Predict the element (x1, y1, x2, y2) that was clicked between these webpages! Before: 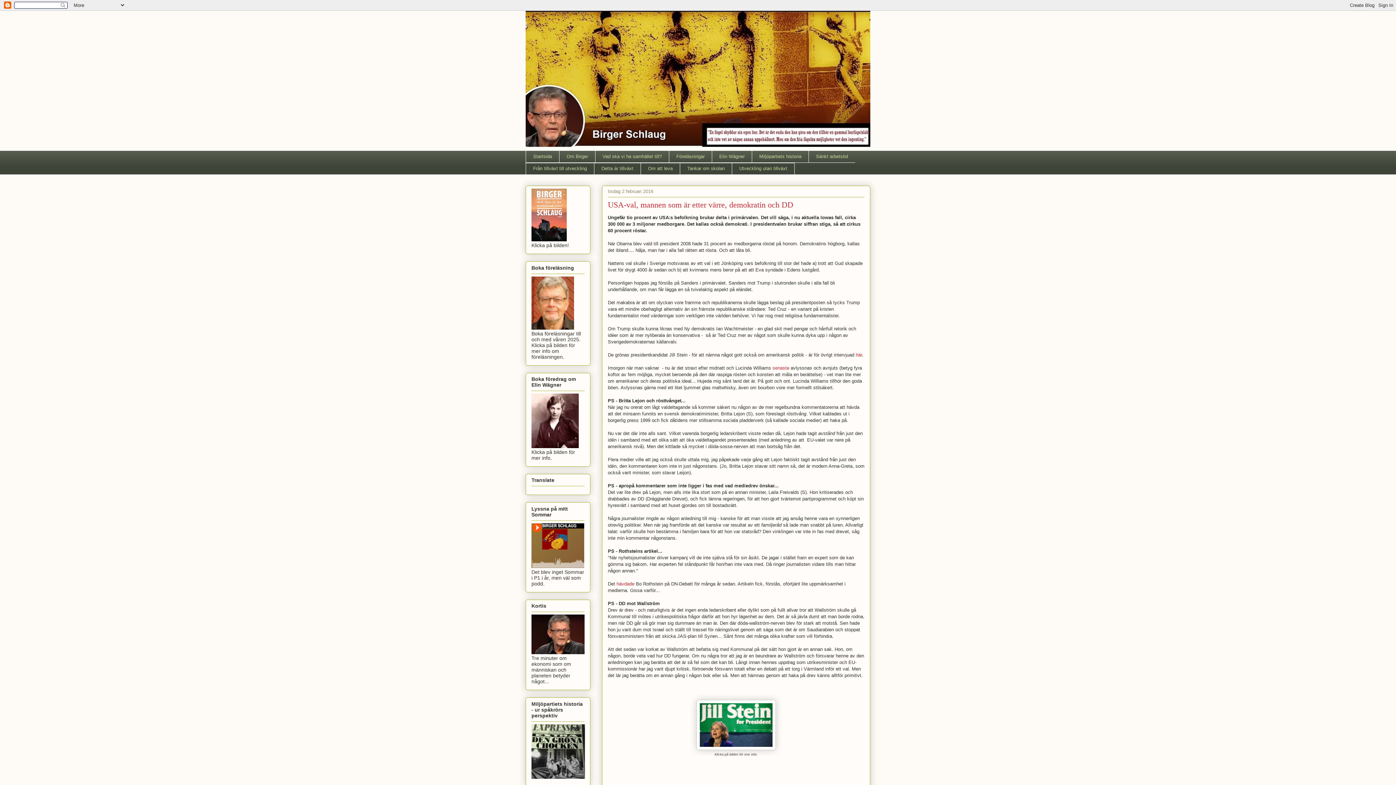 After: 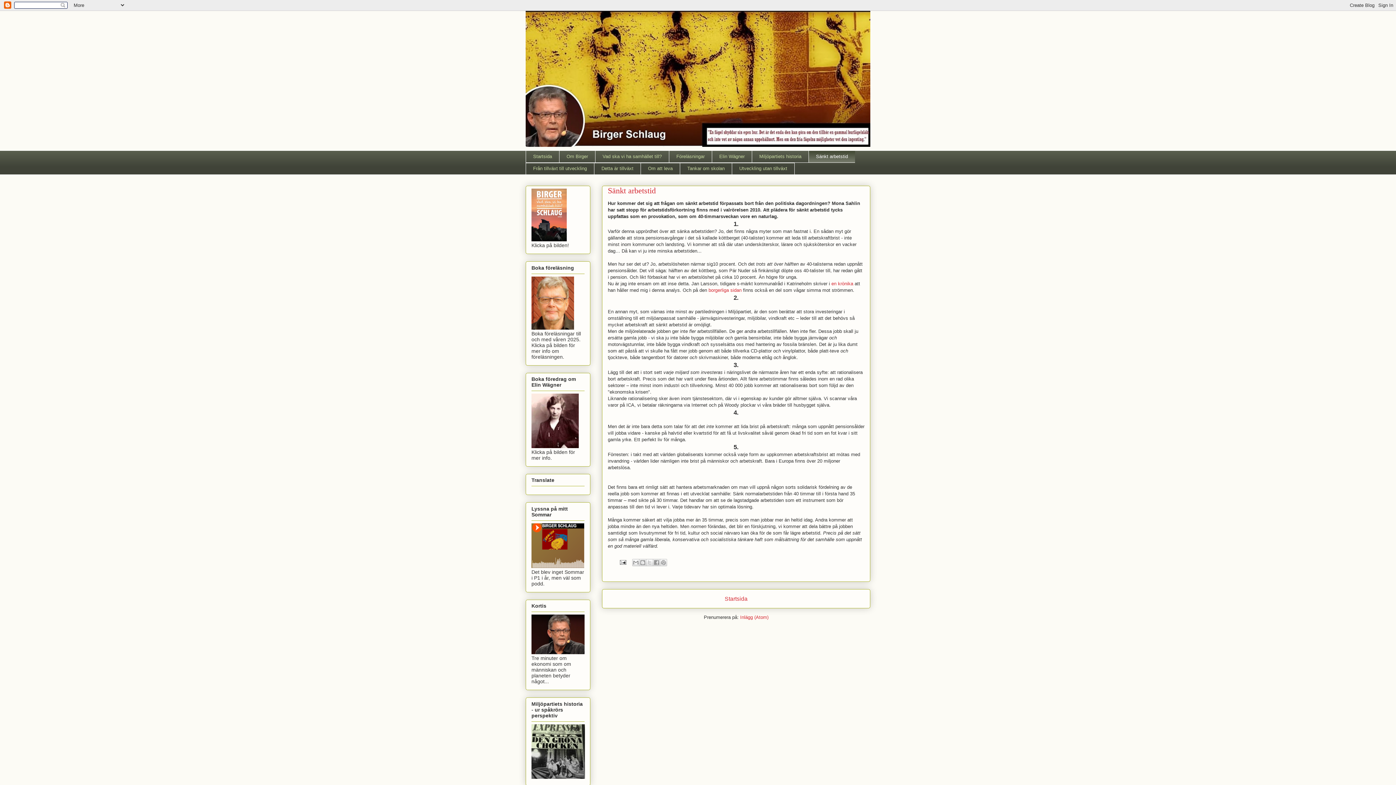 Action: label: Sänkt arbetstid bbox: (808, 150, 855, 162)